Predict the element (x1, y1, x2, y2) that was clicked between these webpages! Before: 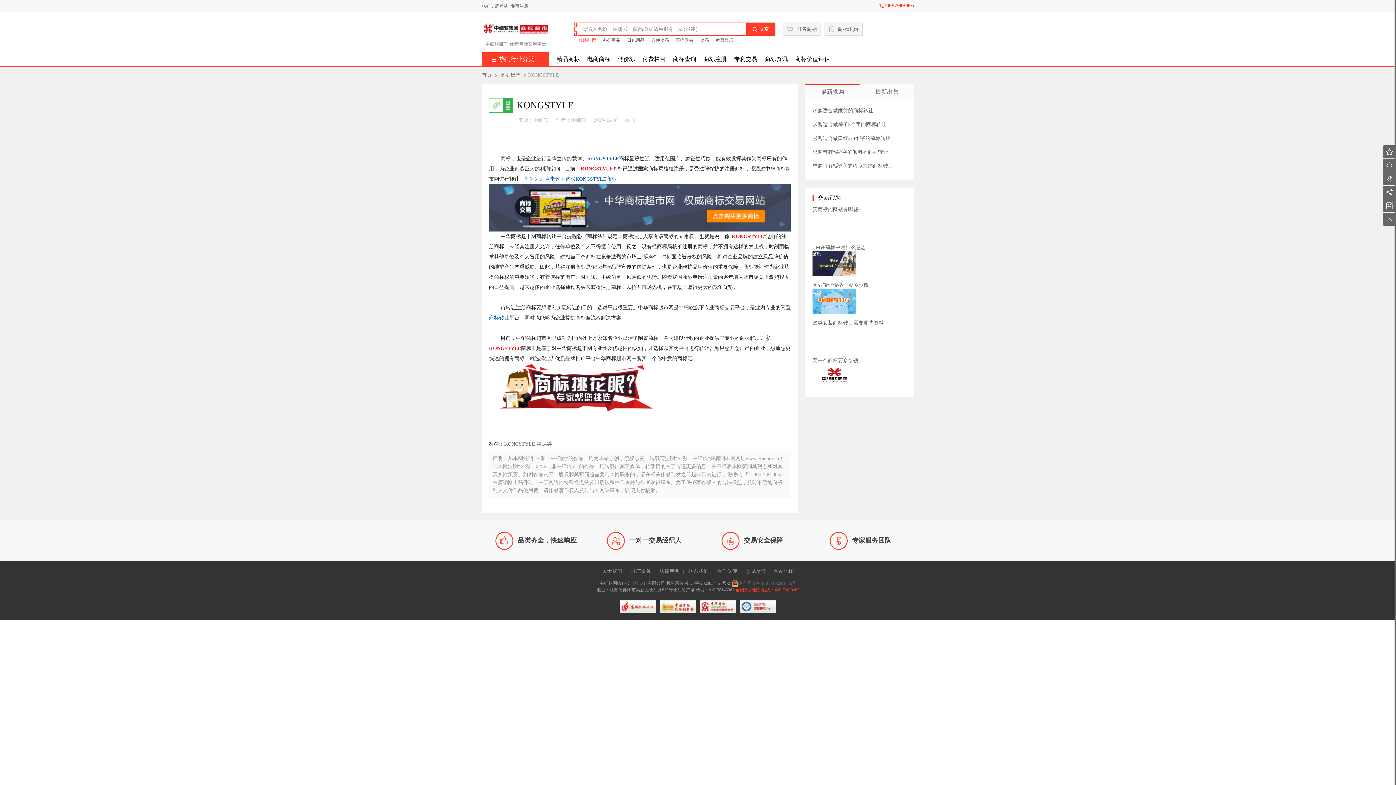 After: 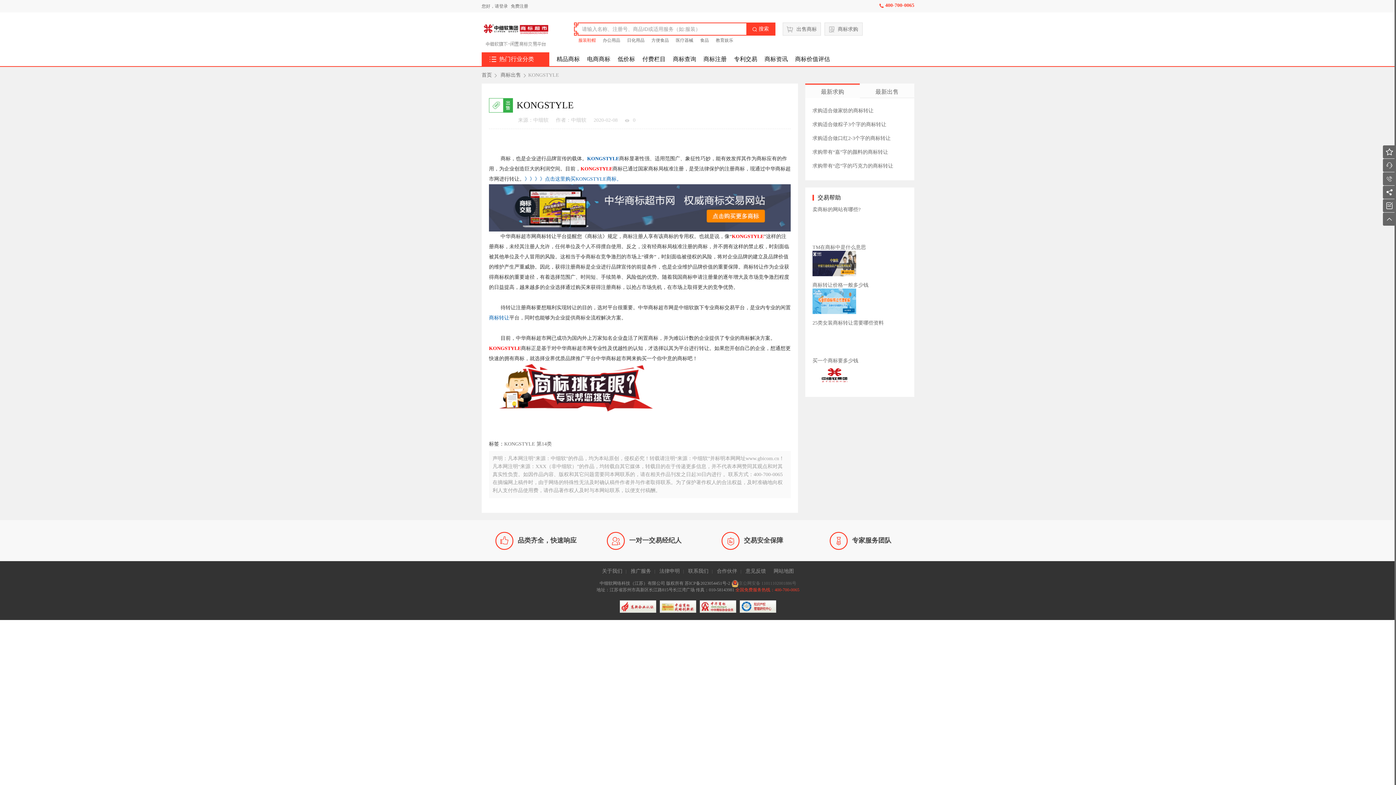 Action: bbox: (782, 22, 821, 35) label: 出售商标